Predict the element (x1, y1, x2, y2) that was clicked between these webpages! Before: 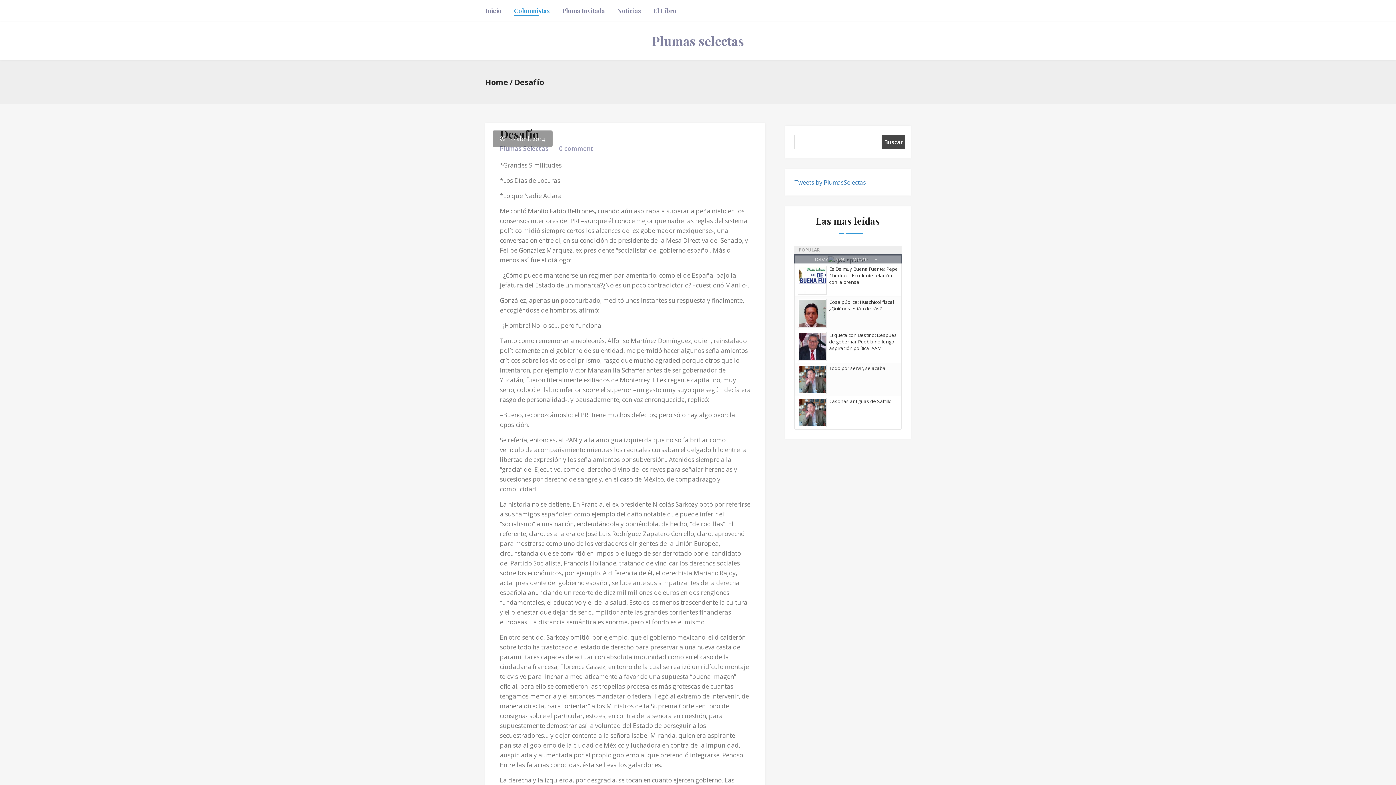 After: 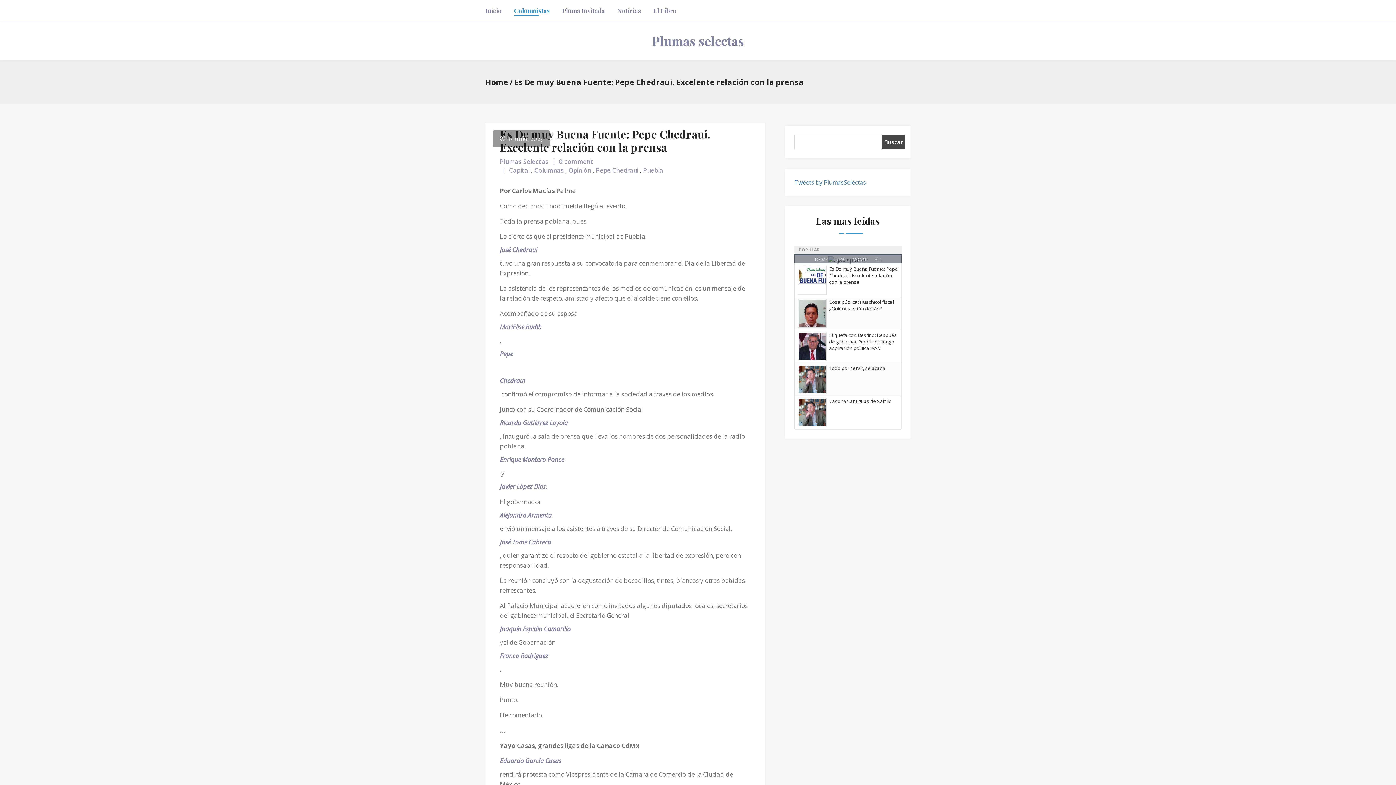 Action: bbox: (829, 265, 898, 285) label: Es De muy Buena Fuente: Pepe Chedraui. Excelente relación con la prensa